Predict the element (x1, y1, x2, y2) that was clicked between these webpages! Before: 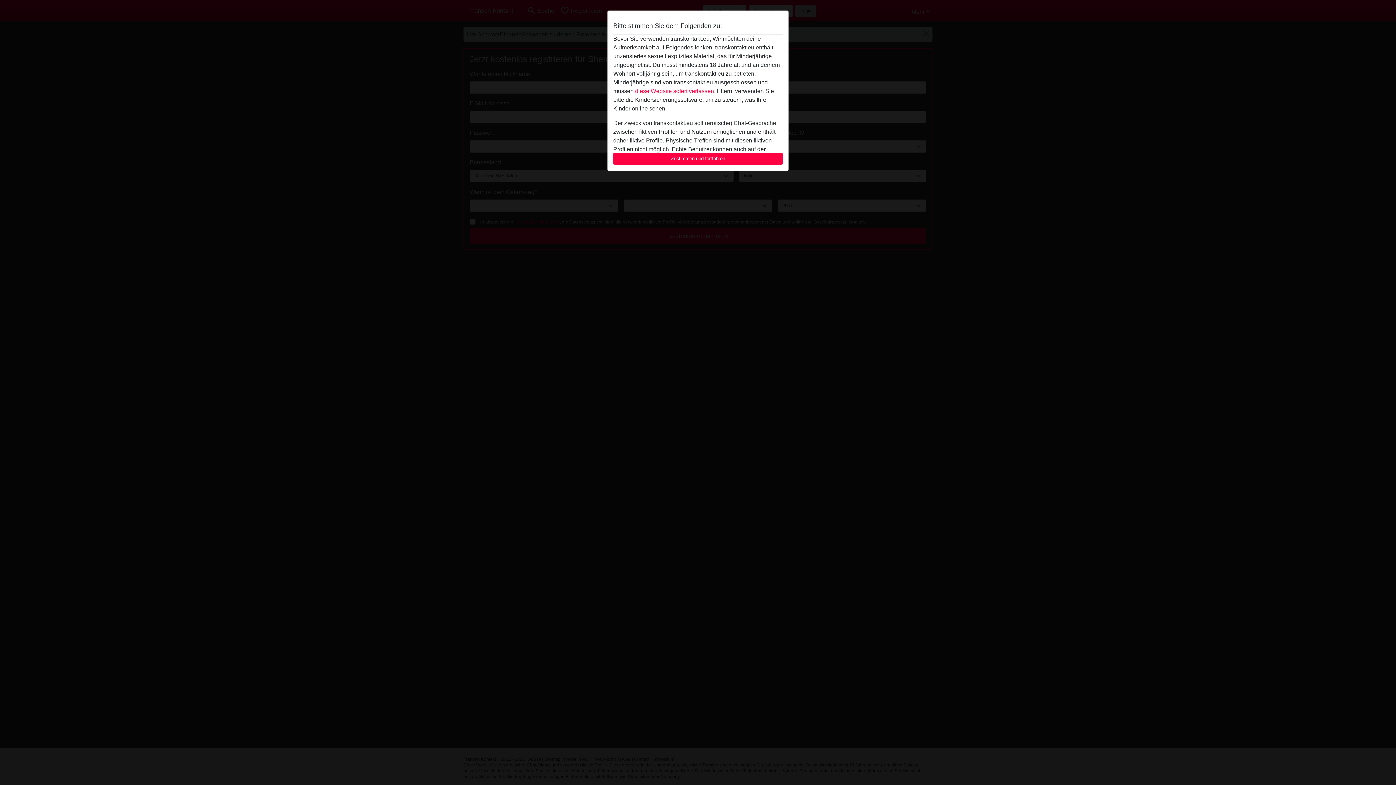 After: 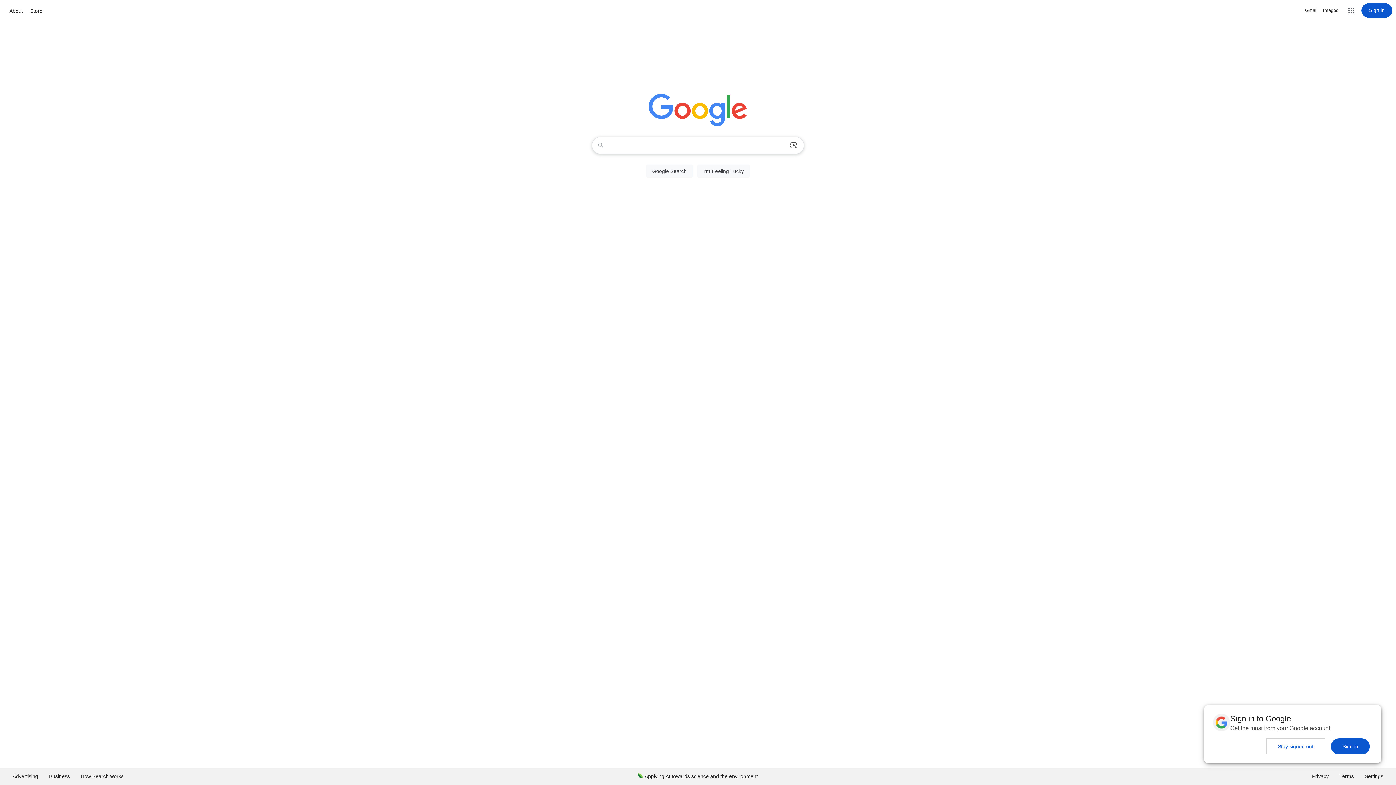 Action: bbox: (635, 88, 715, 94) label: diese Website sofert verlassen.